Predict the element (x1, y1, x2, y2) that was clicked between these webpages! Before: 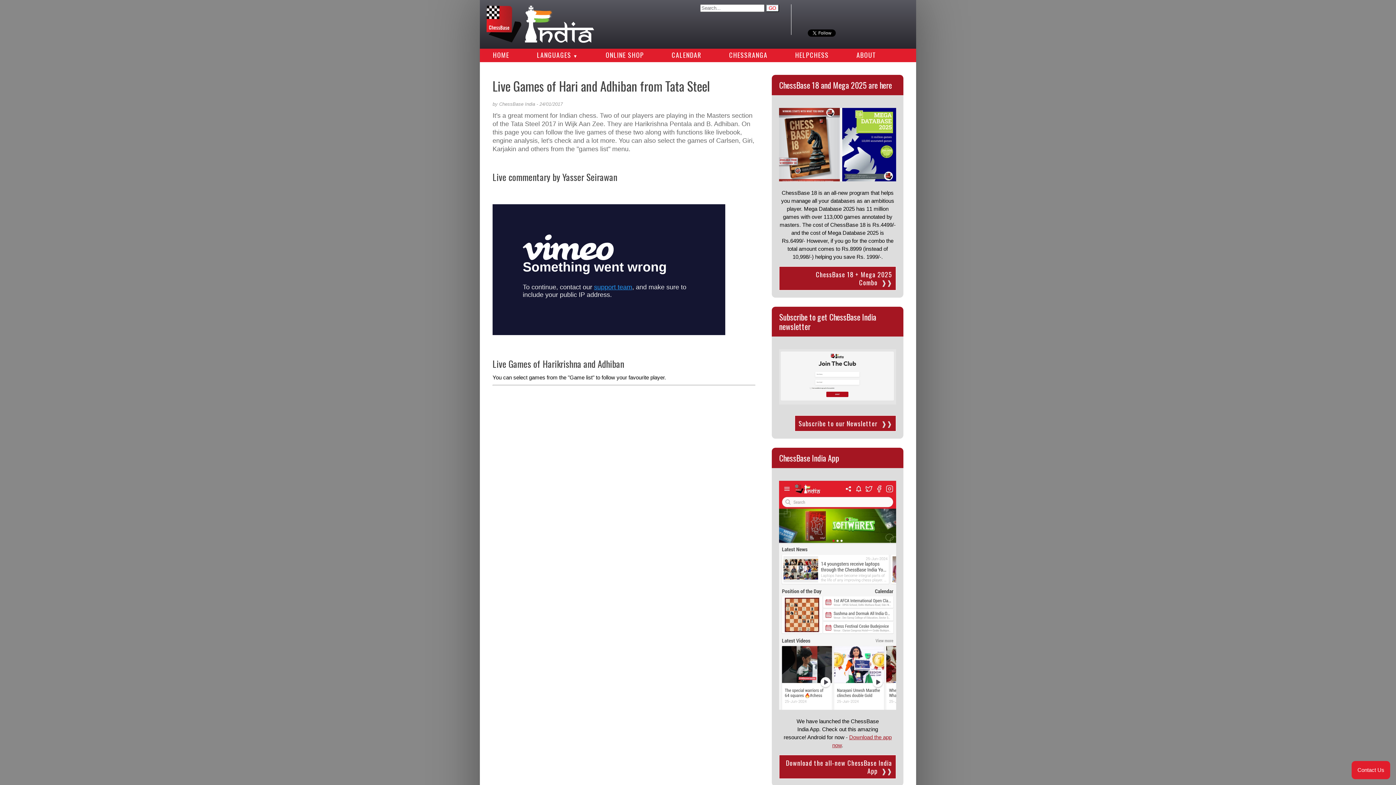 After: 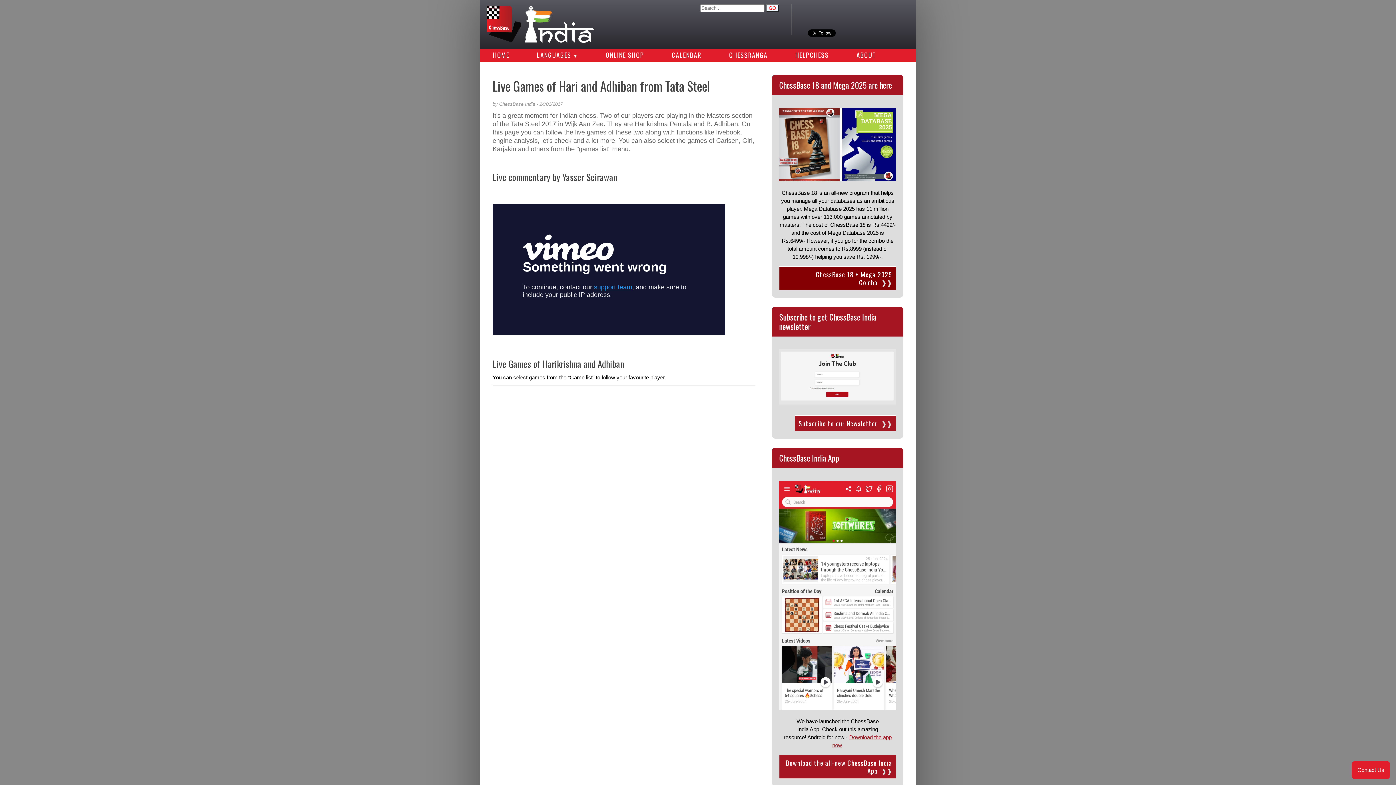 Action: label: ChessBase 18 + Mega 2025 Combo bbox: (779, 266, 896, 290)